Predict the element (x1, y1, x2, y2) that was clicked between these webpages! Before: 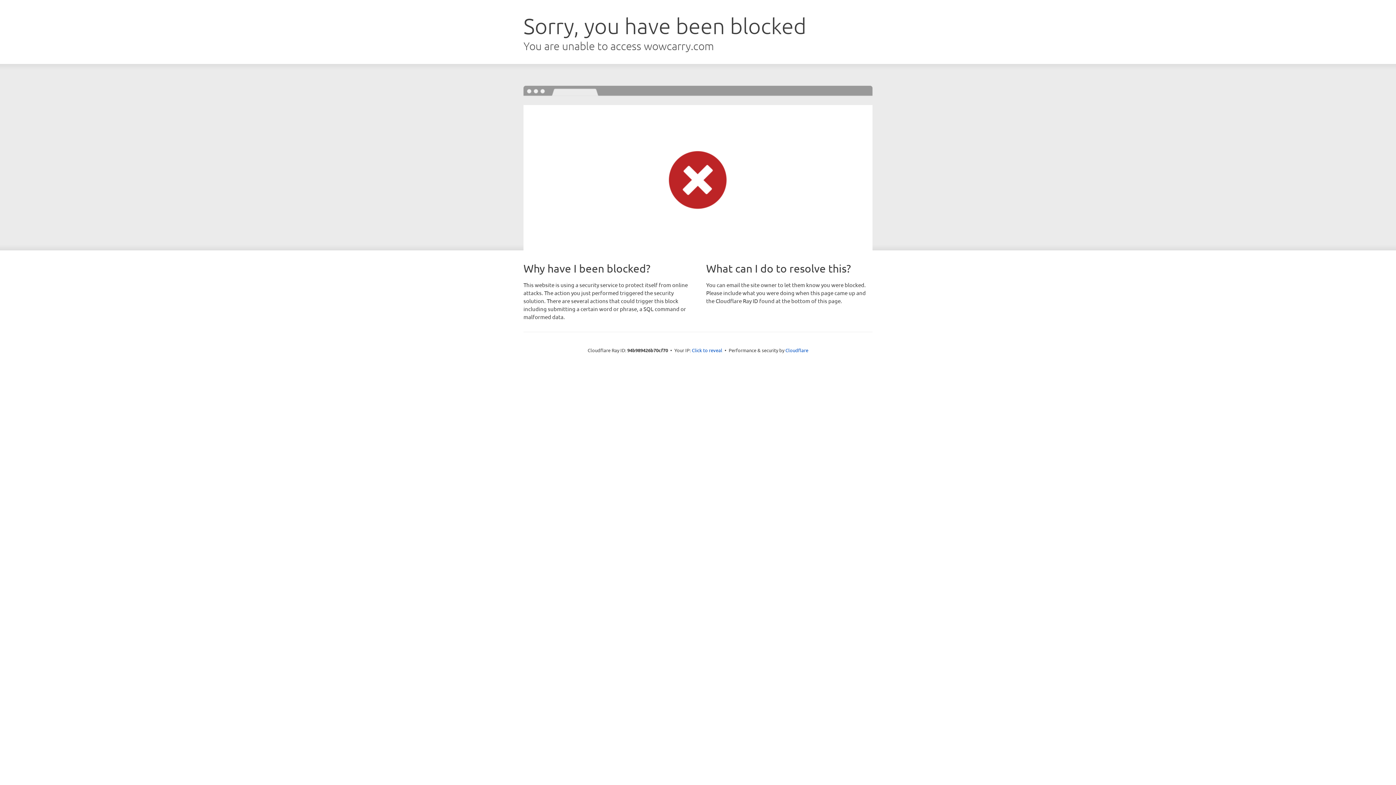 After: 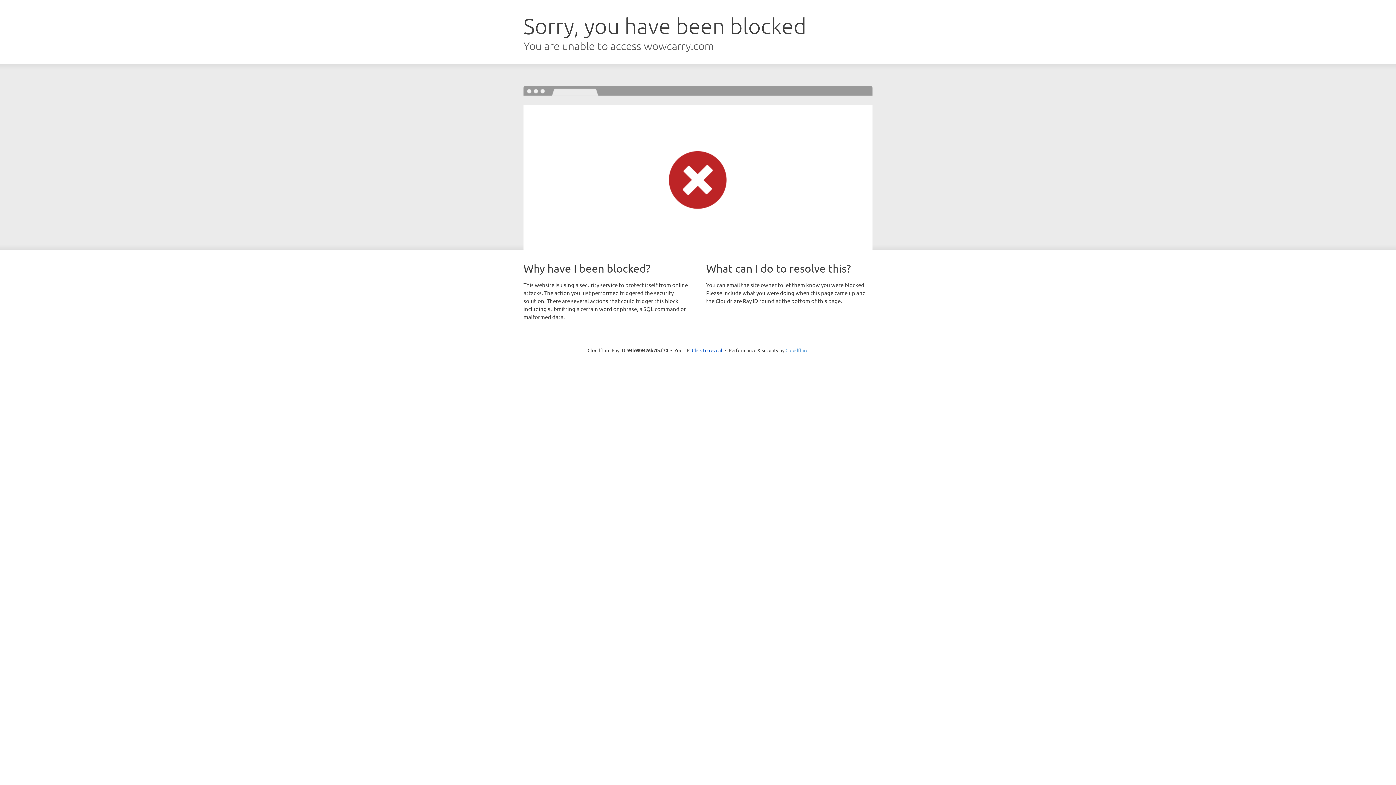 Action: bbox: (785, 347, 808, 353) label: Cloudflare